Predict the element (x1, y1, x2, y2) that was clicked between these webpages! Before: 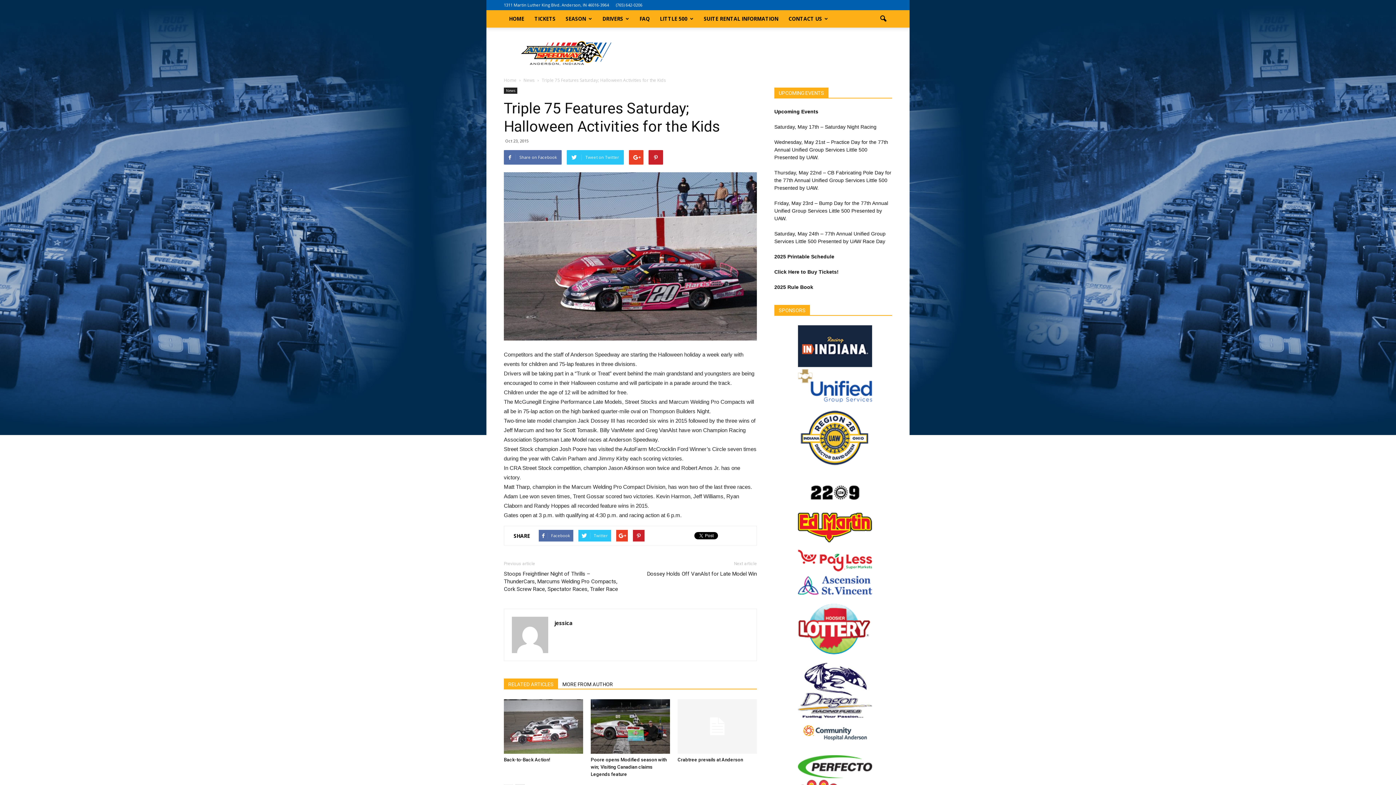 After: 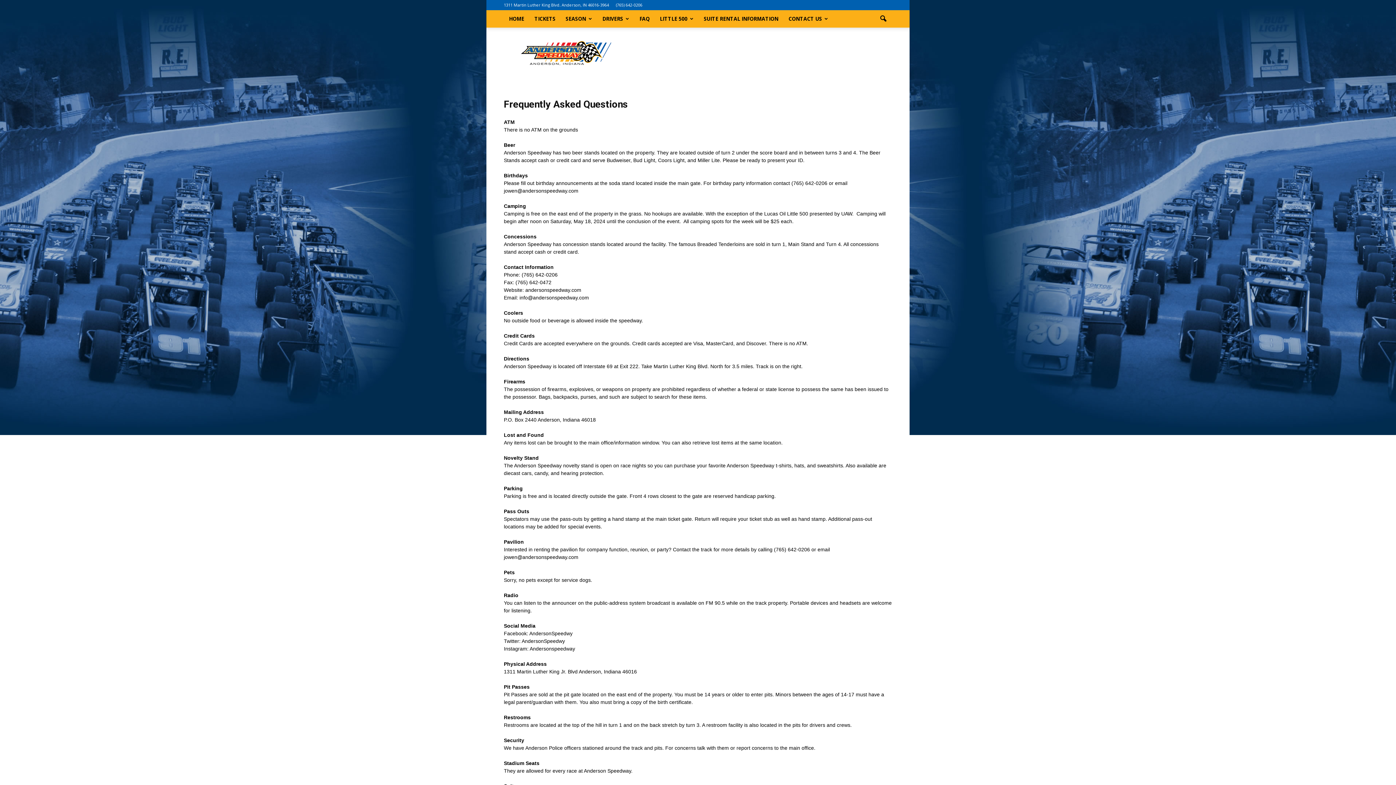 Action: label: FAQ bbox: (634, 10, 654, 27)